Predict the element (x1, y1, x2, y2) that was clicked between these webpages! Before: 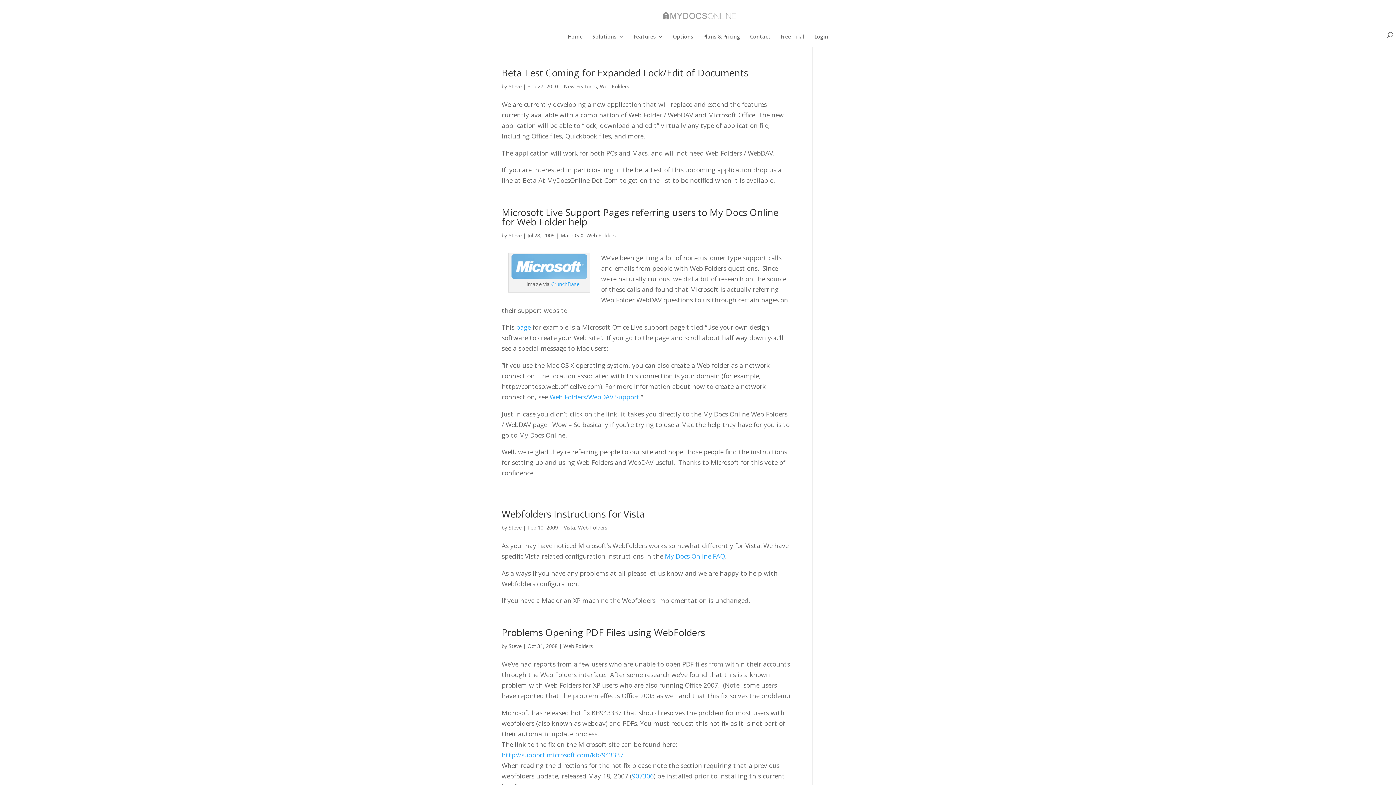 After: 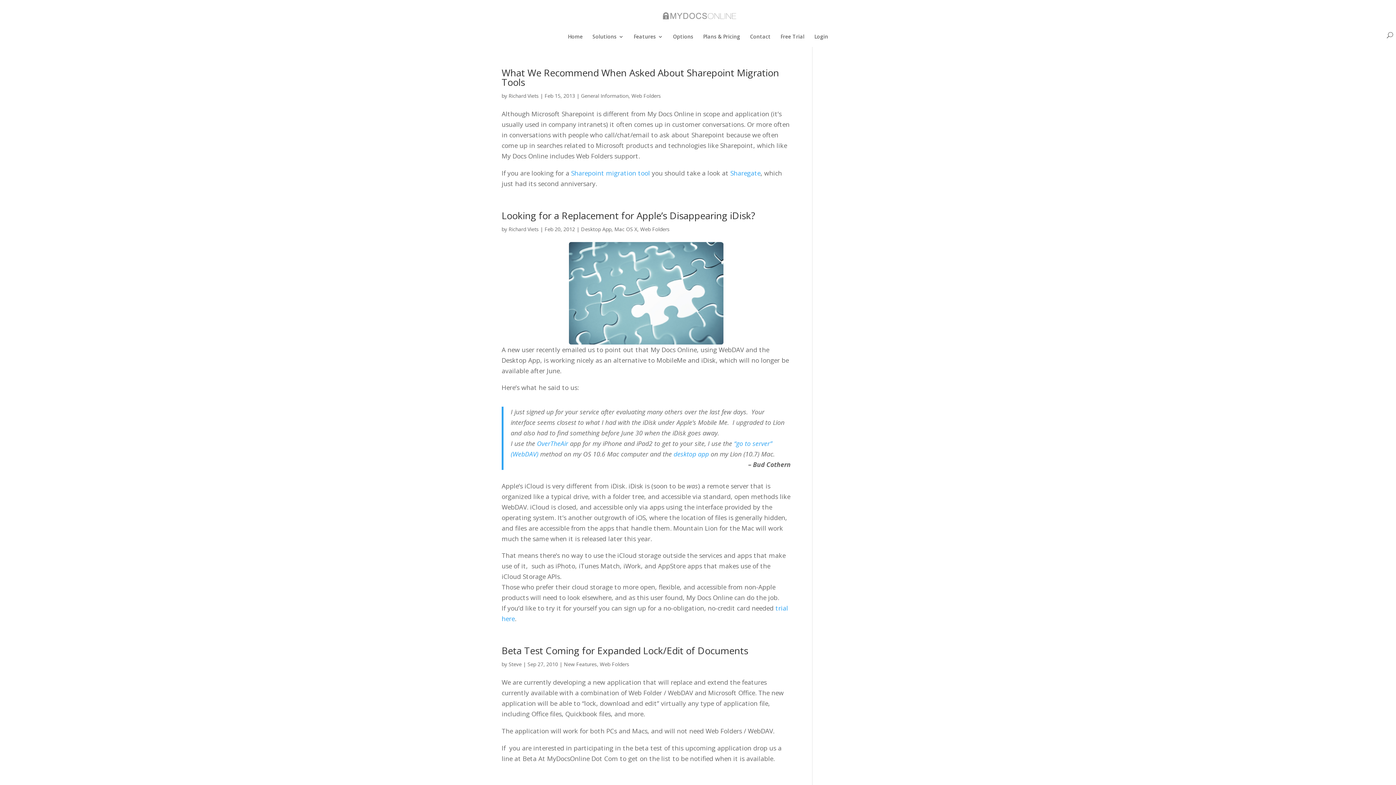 Action: label: Web Folders bbox: (578, 524, 607, 531)